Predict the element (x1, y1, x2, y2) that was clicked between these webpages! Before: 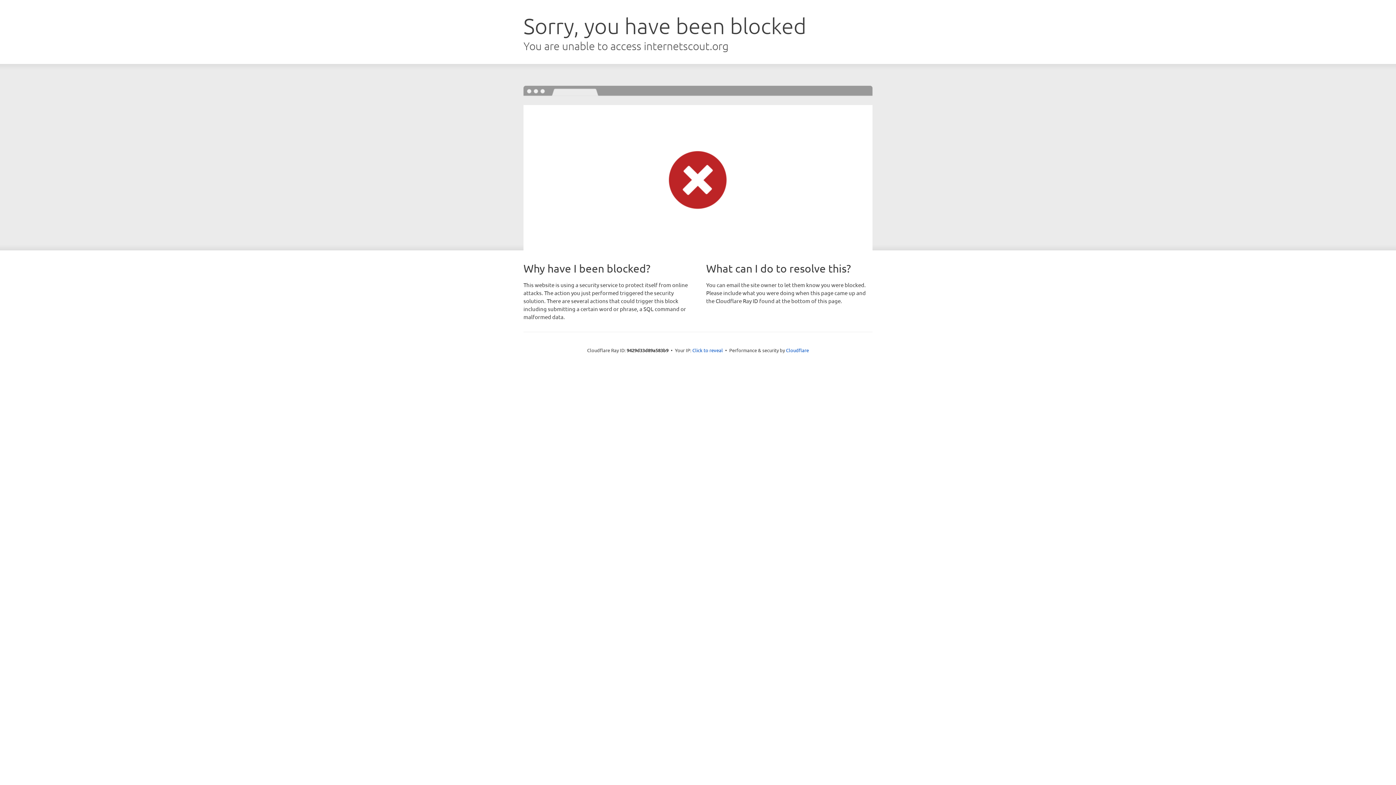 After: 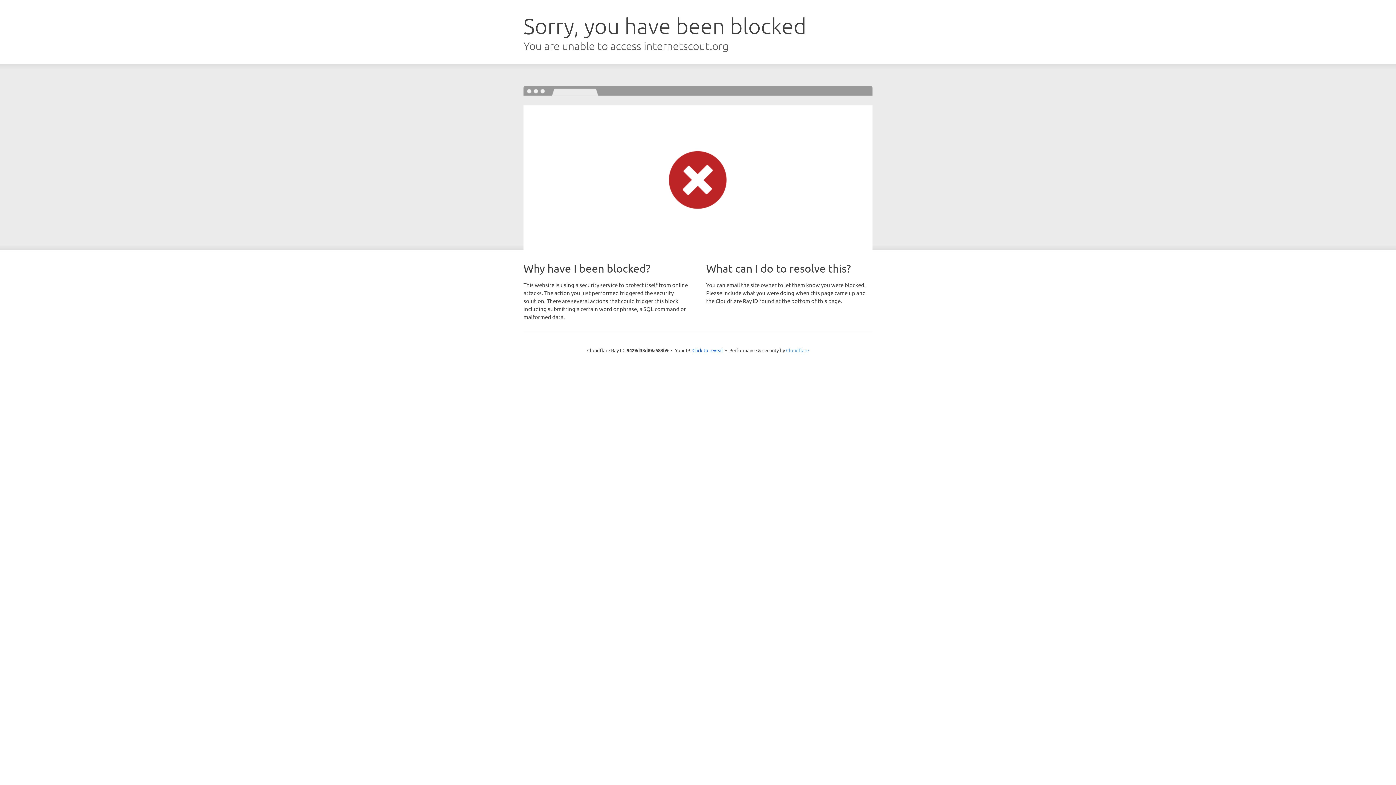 Action: label: Cloudflare bbox: (786, 347, 809, 353)